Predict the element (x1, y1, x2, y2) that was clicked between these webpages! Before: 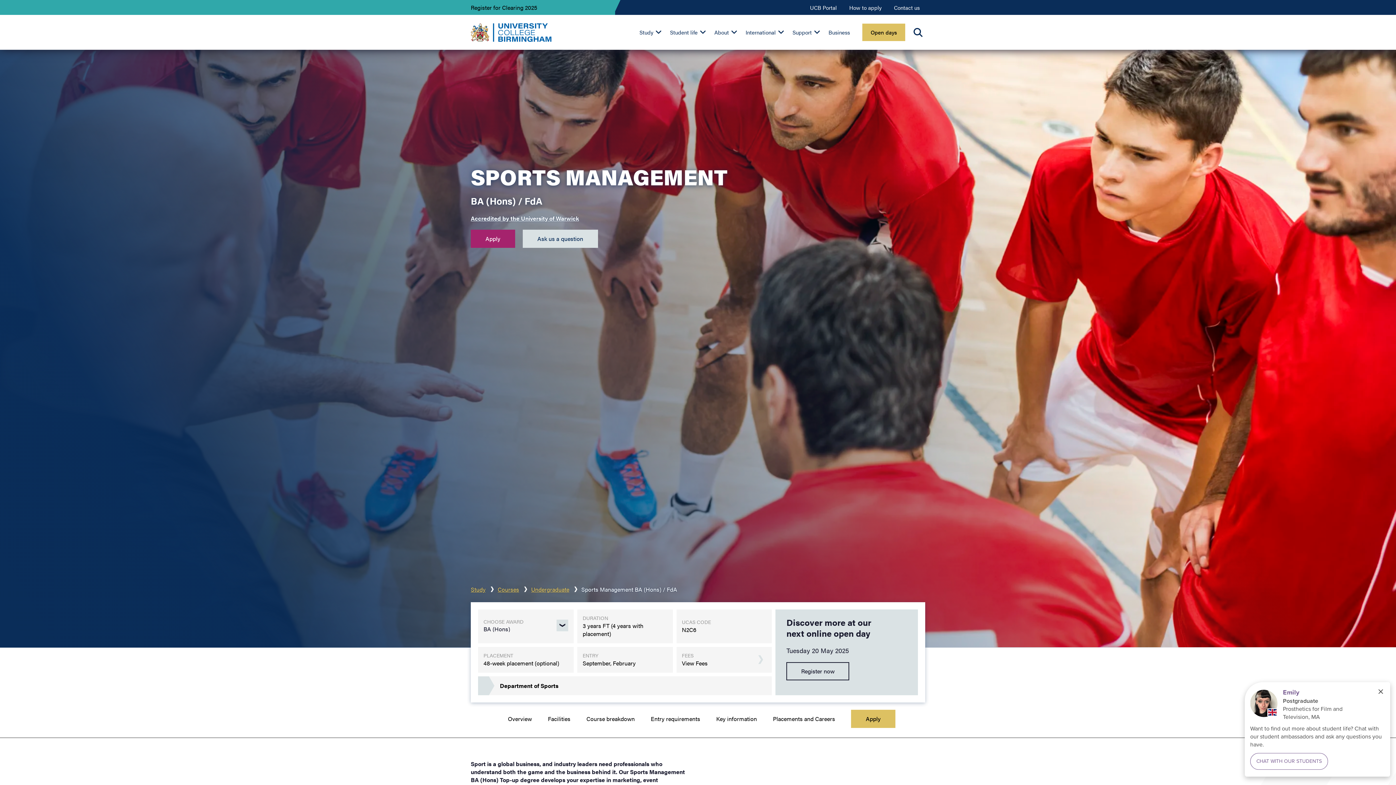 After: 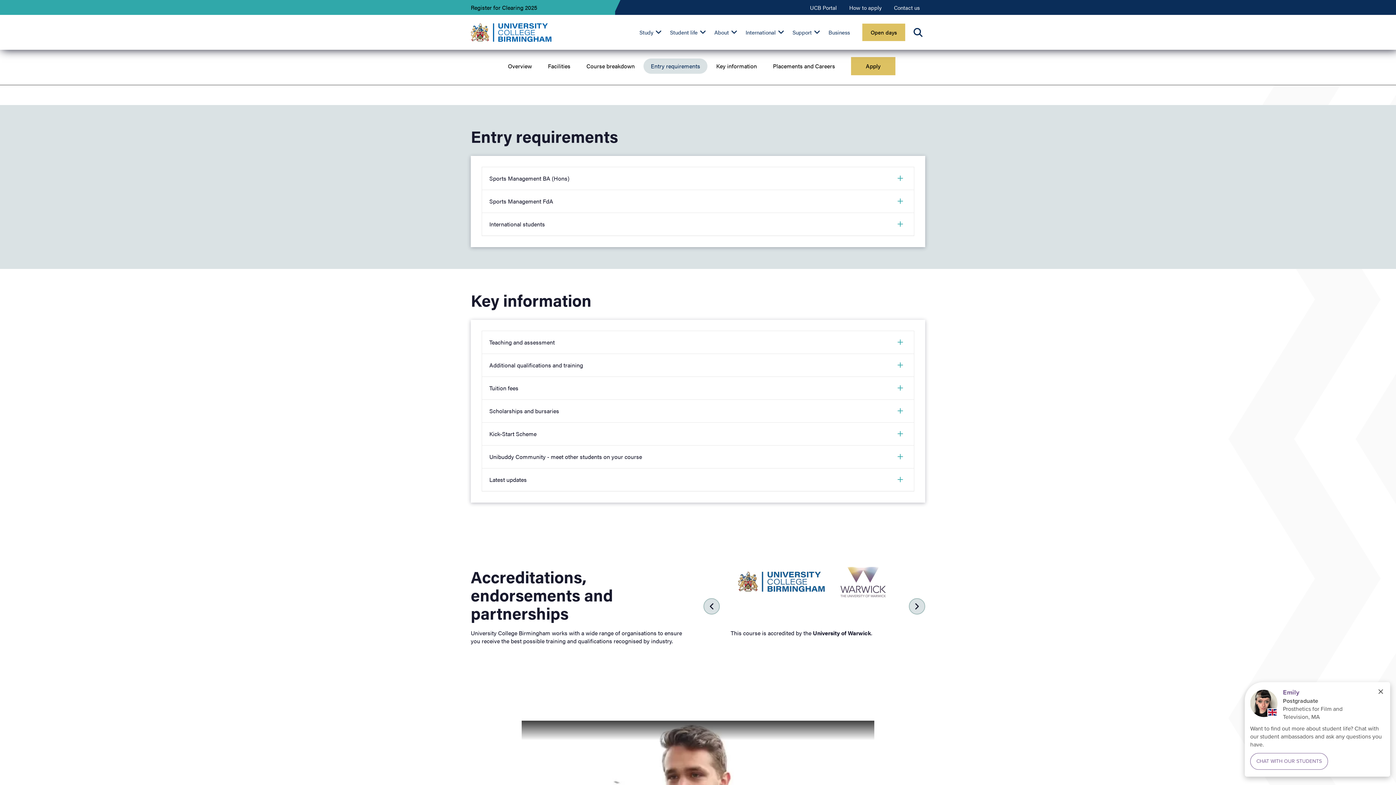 Action: label: Entry requirements bbox: (643, 711, 707, 726)